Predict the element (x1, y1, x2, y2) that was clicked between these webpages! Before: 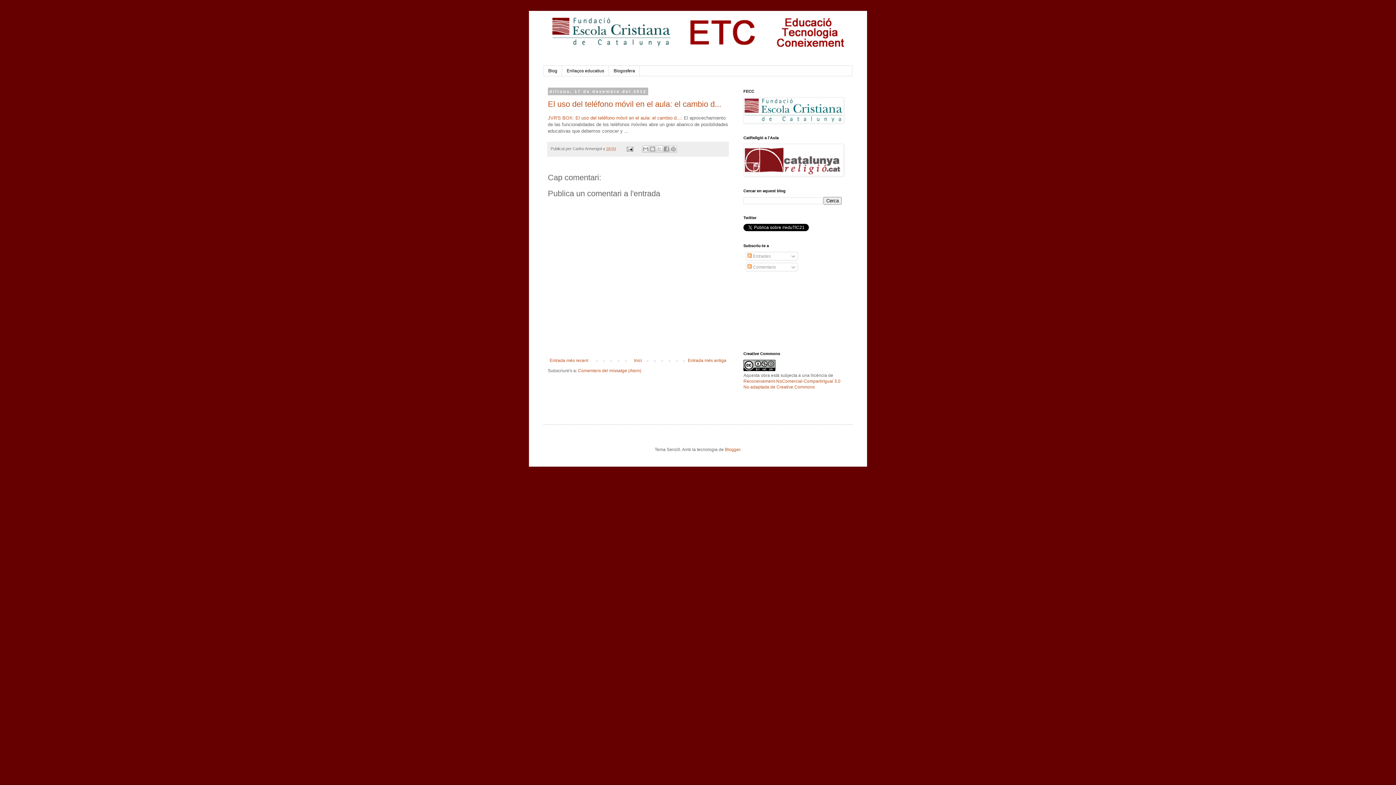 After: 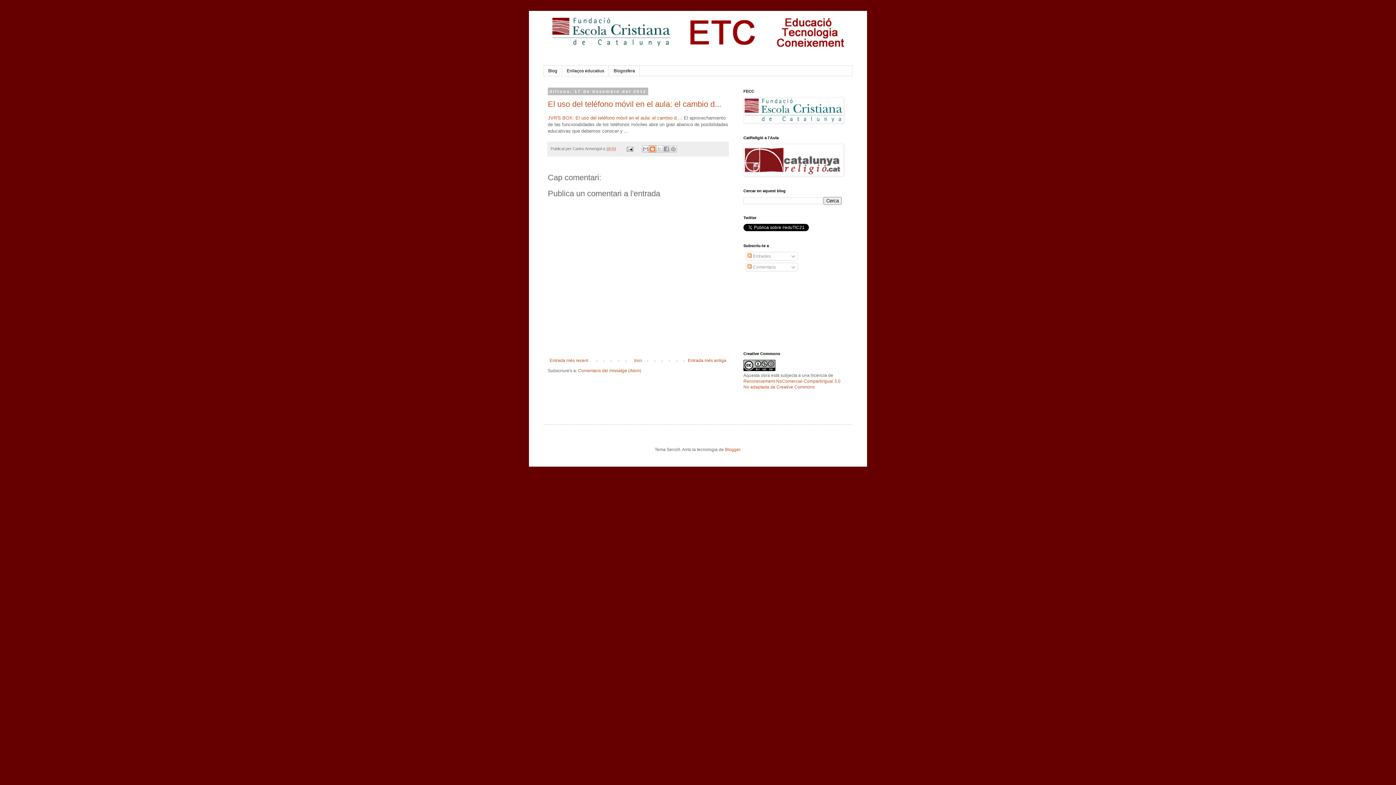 Action: bbox: (648, 145, 656, 152) label: BlogThis!